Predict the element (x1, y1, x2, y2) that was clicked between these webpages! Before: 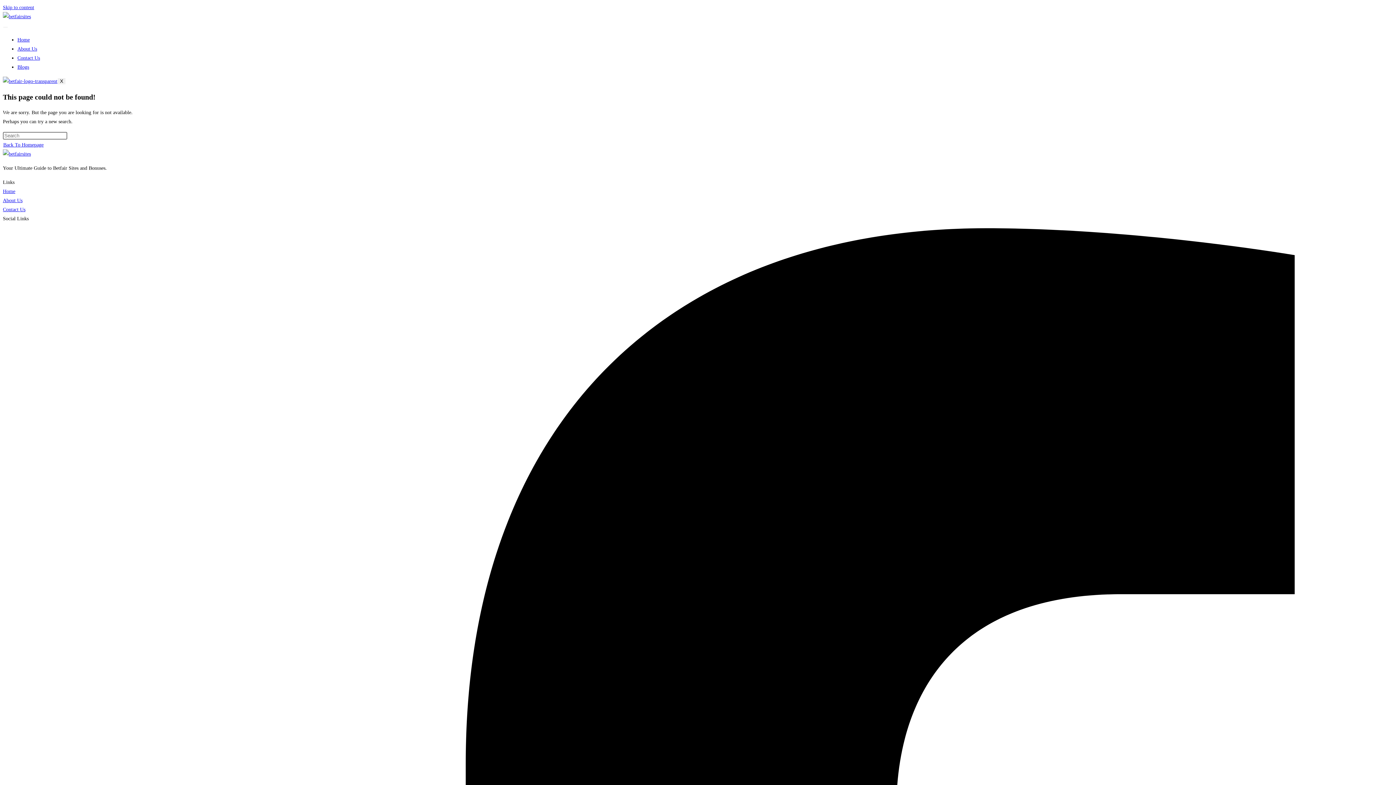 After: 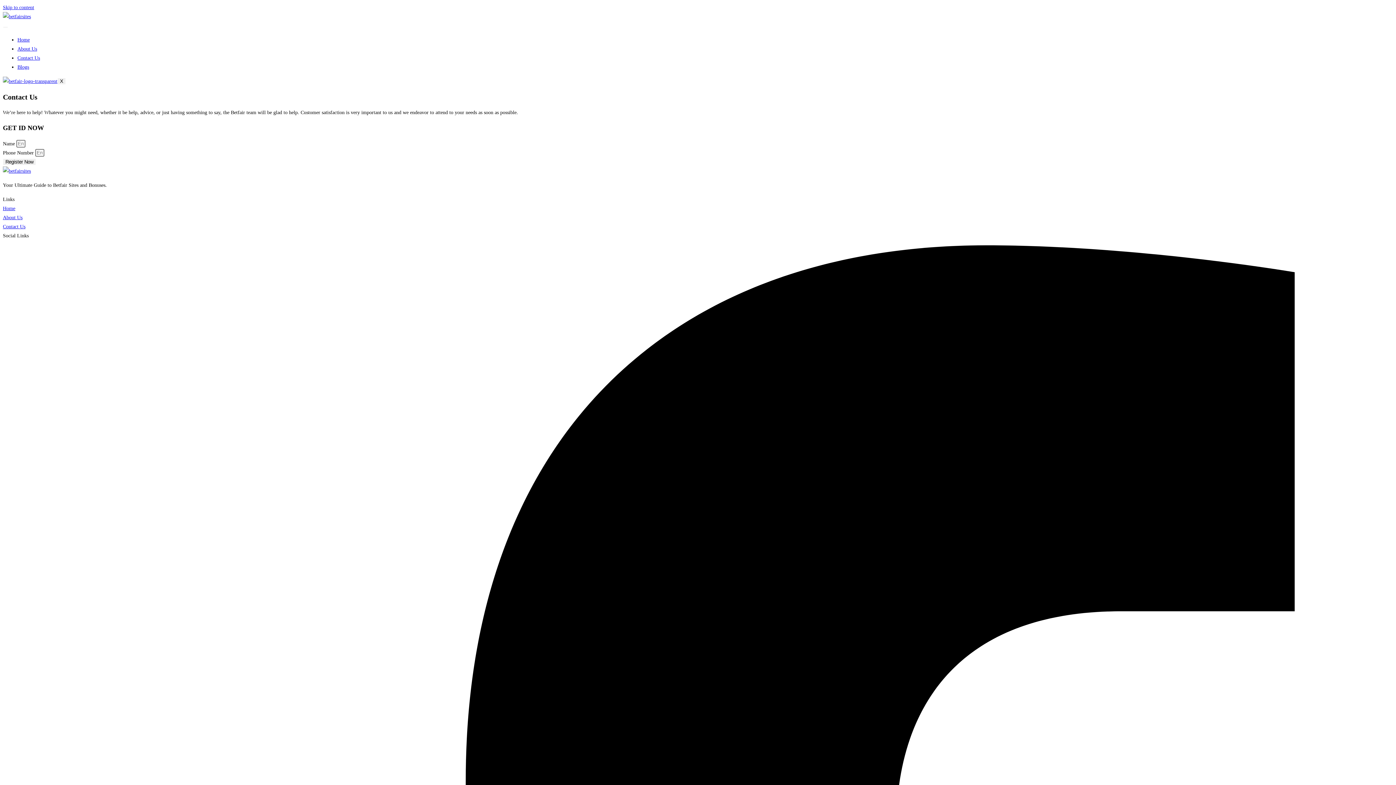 Action: label: Contact Us bbox: (2, 205, 1393, 214)